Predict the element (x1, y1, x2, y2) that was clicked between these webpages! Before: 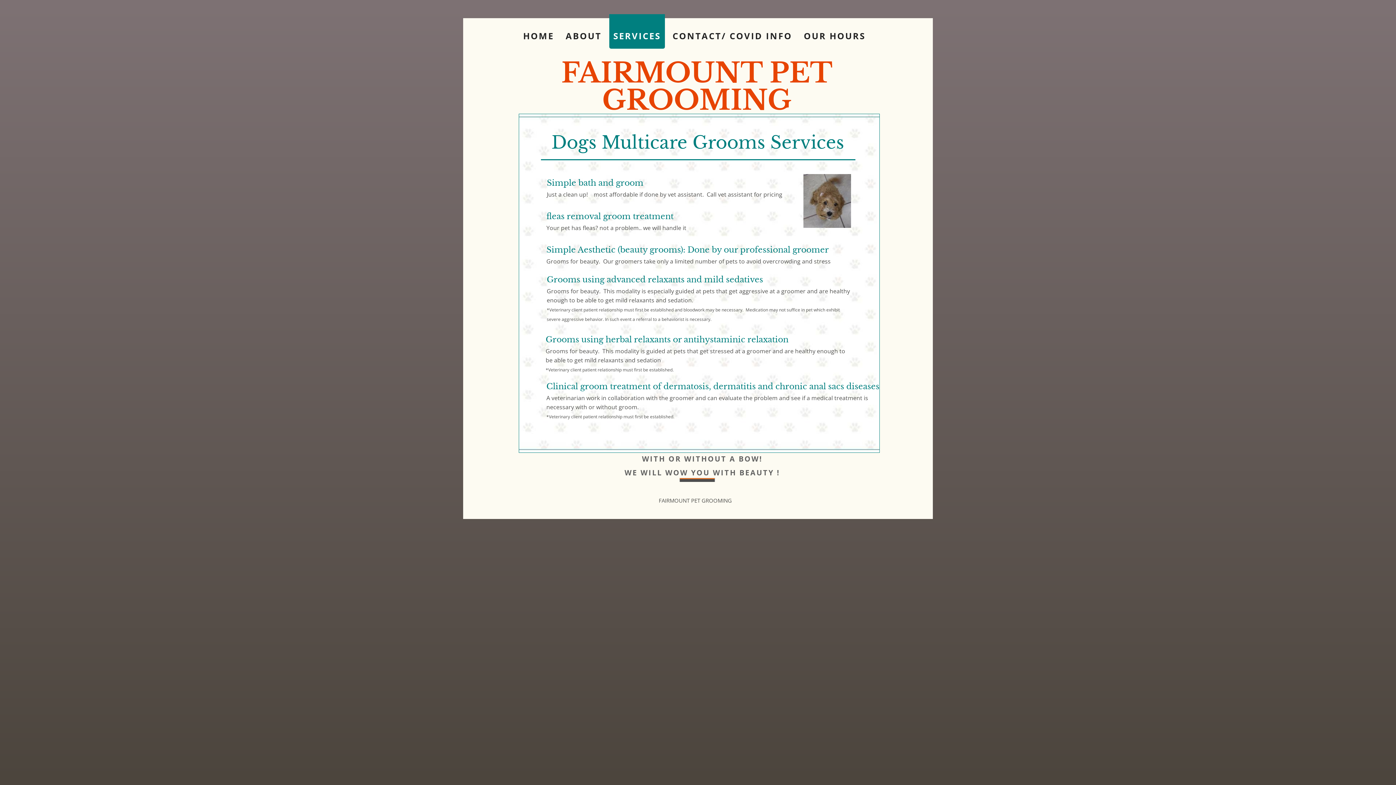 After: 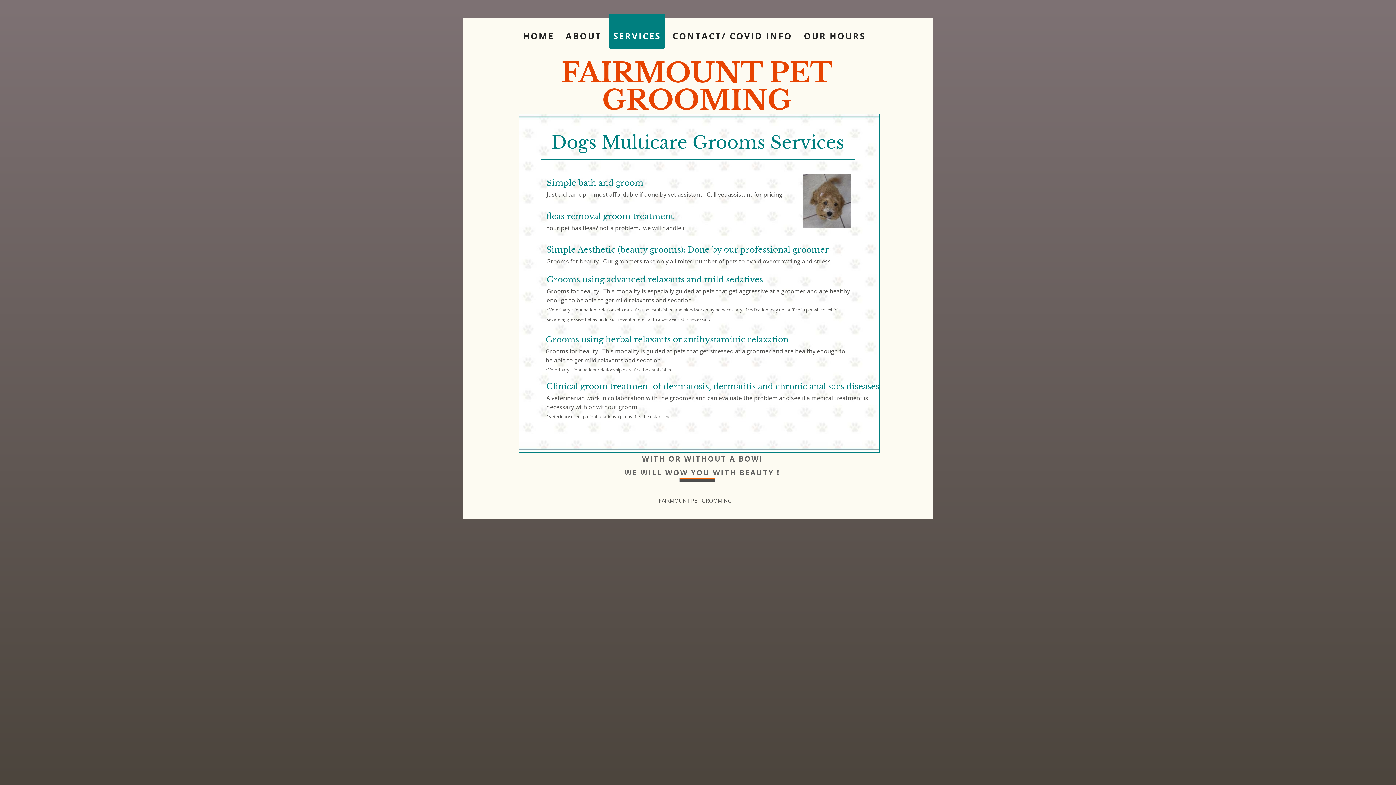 Action: label: SERVICES bbox: (609, 14, 665, 48)